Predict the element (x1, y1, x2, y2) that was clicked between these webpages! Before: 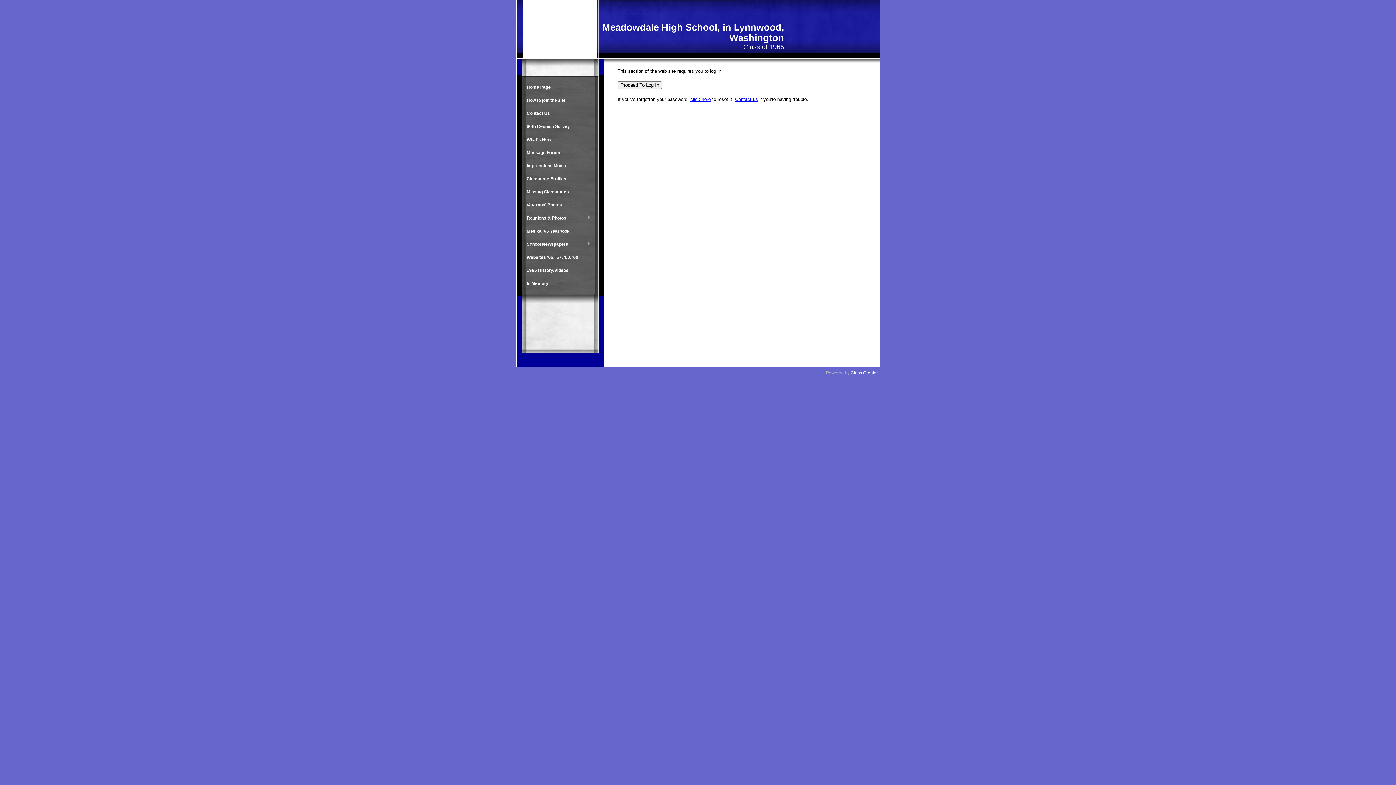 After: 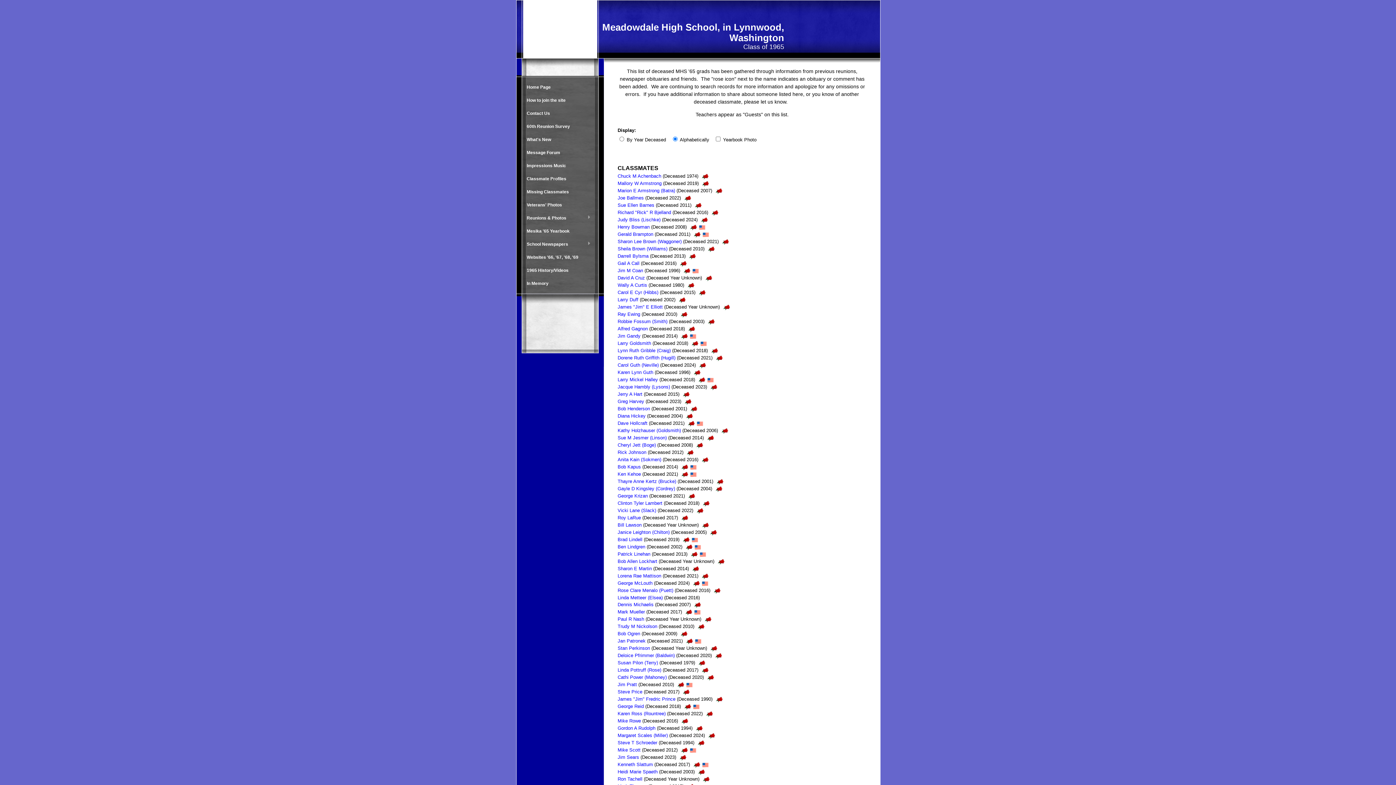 Action: bbox: (523, 277, 594, 290) label: In Memory